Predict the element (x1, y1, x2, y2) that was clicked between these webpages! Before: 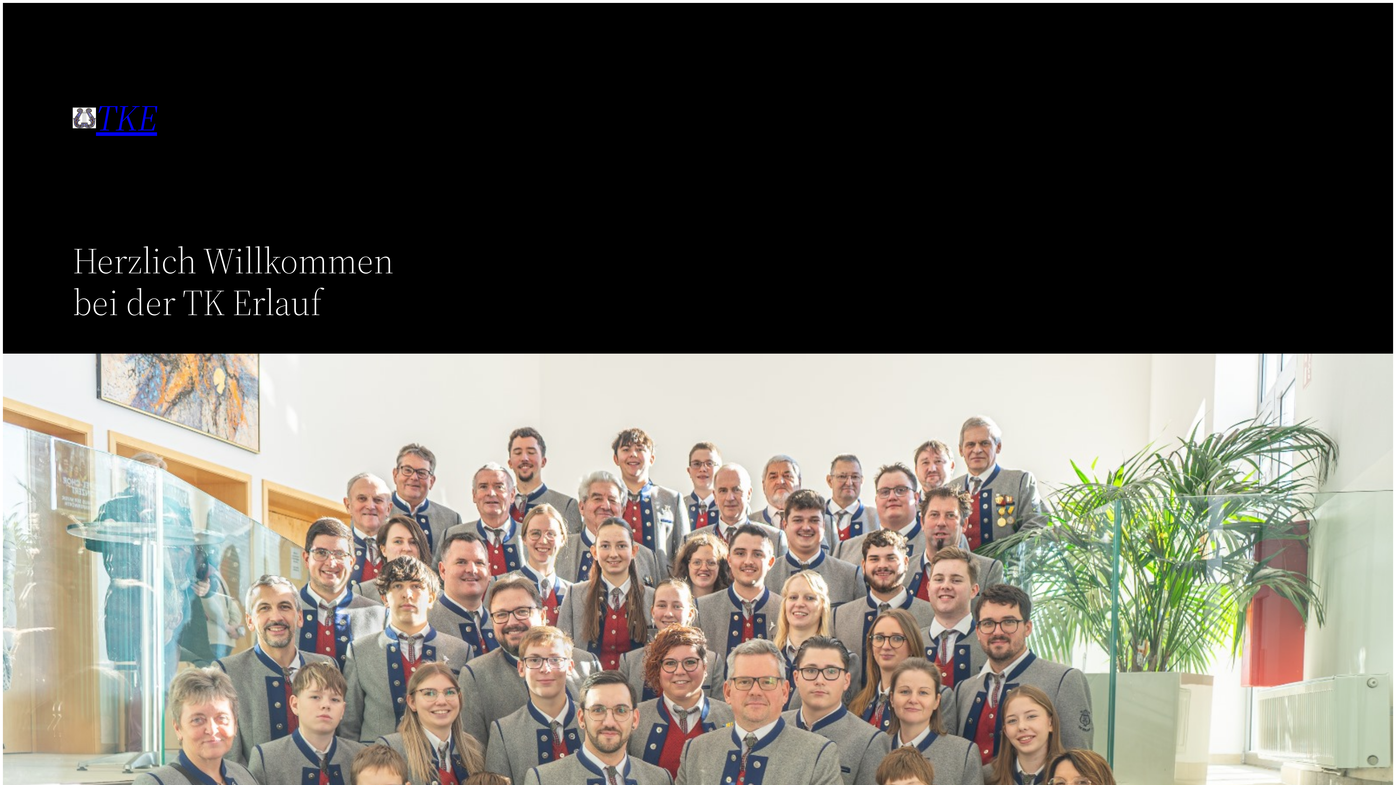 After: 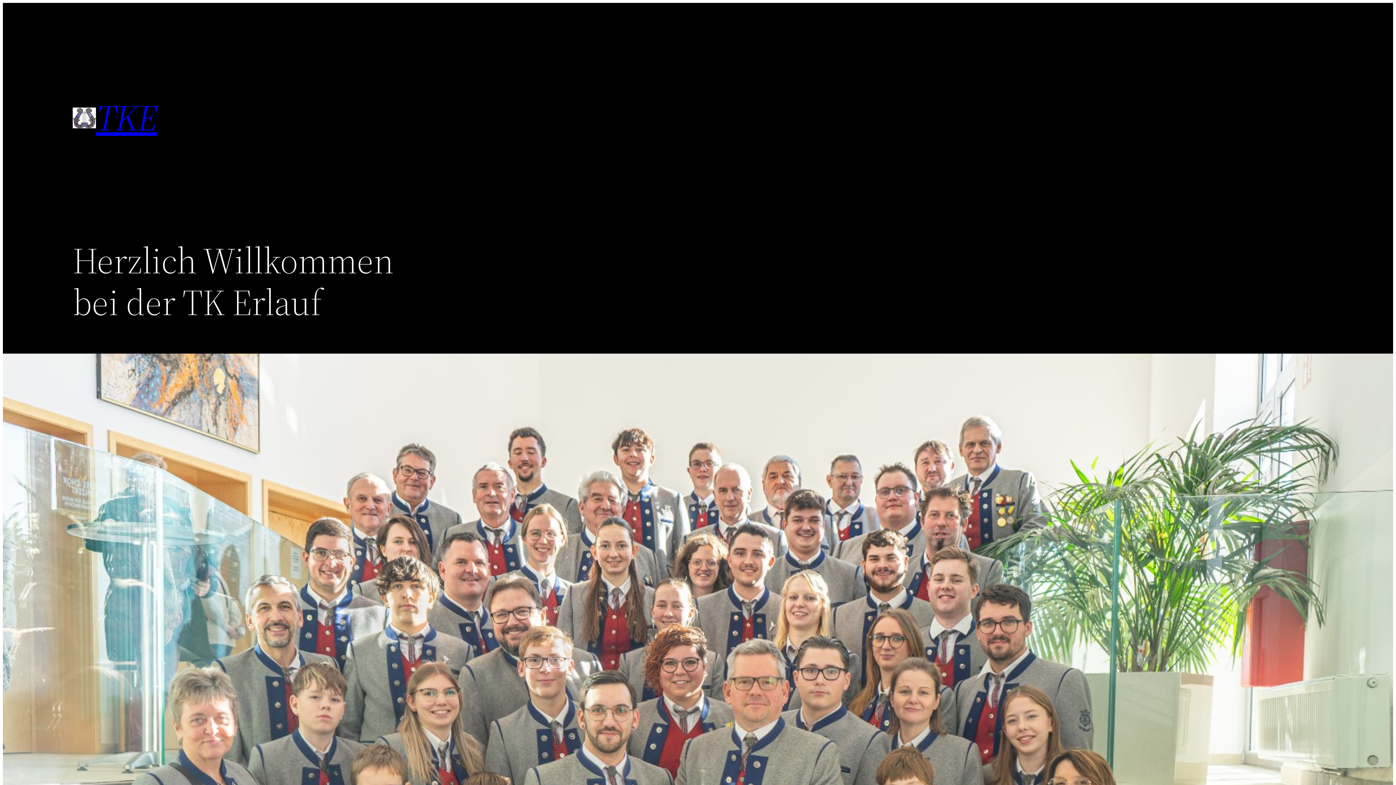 Action: bbox: (96, 92, 157, 142) label: TKE